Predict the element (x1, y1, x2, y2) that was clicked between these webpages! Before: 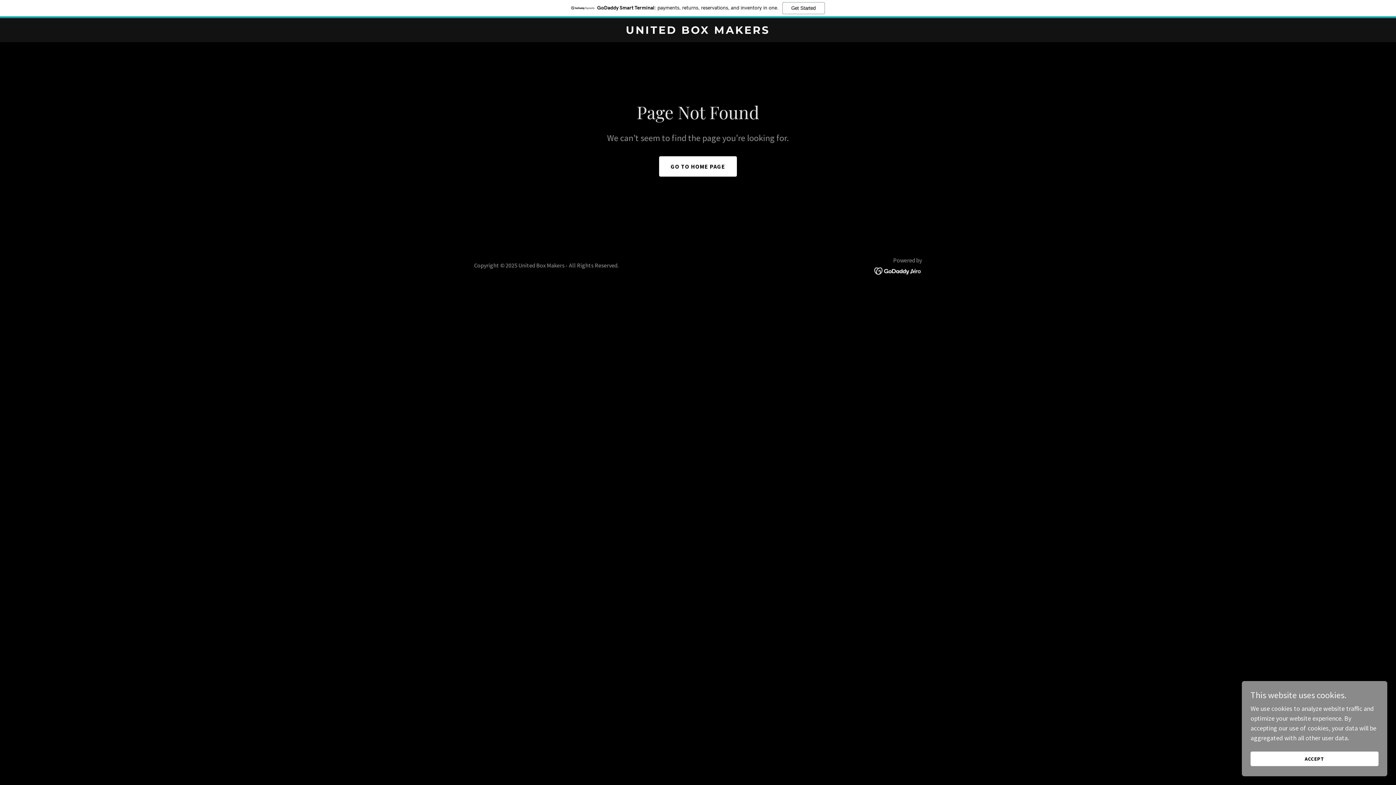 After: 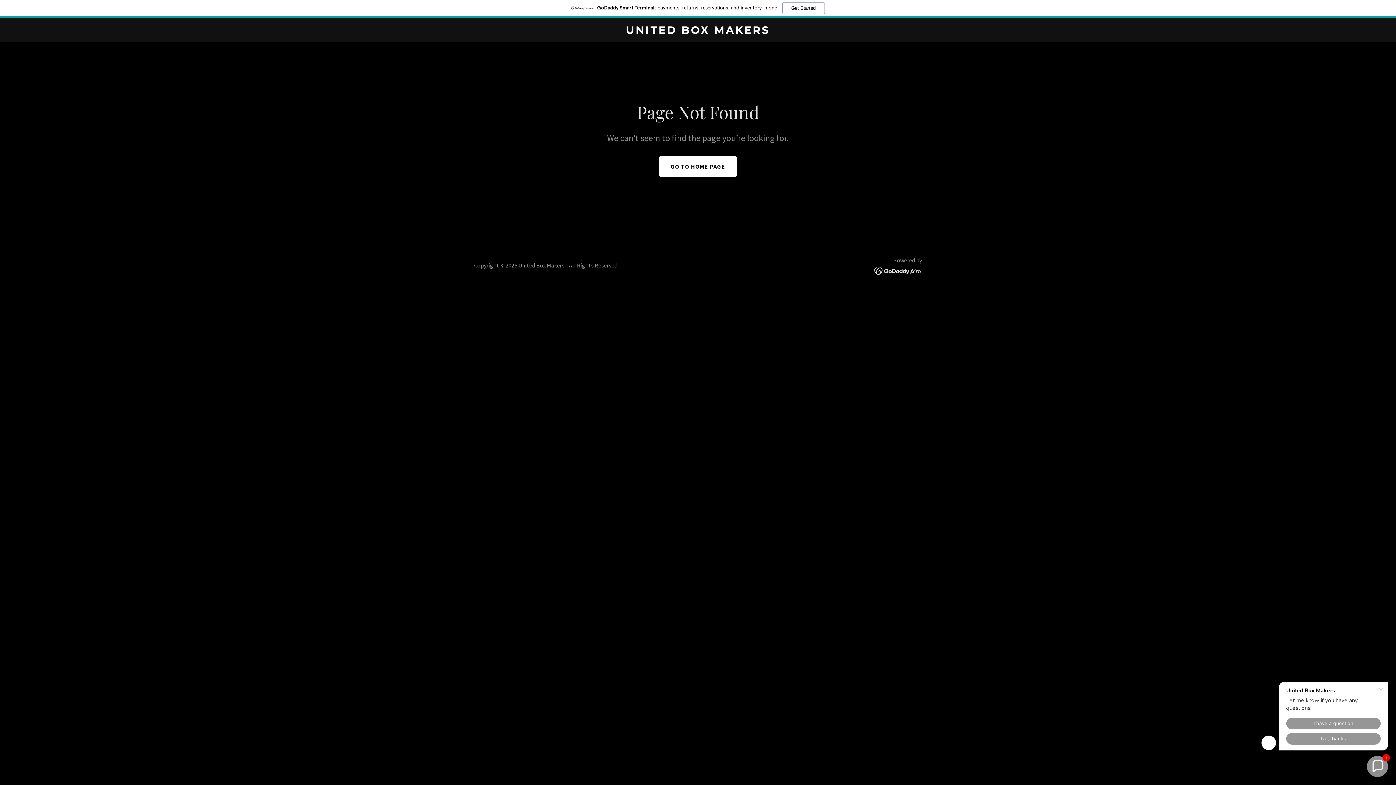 Action: bbox: (1250, 752, 1378, 766) label: ACCEPT